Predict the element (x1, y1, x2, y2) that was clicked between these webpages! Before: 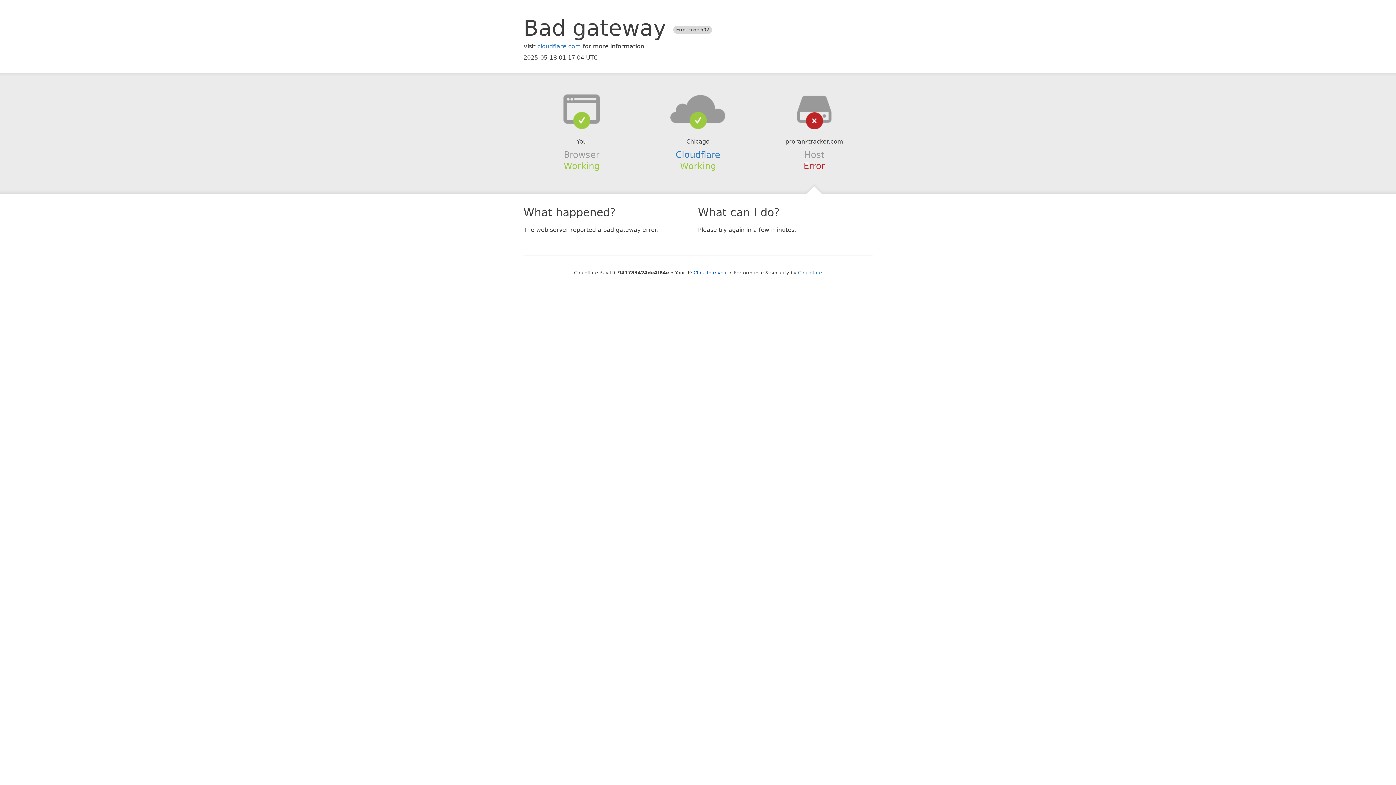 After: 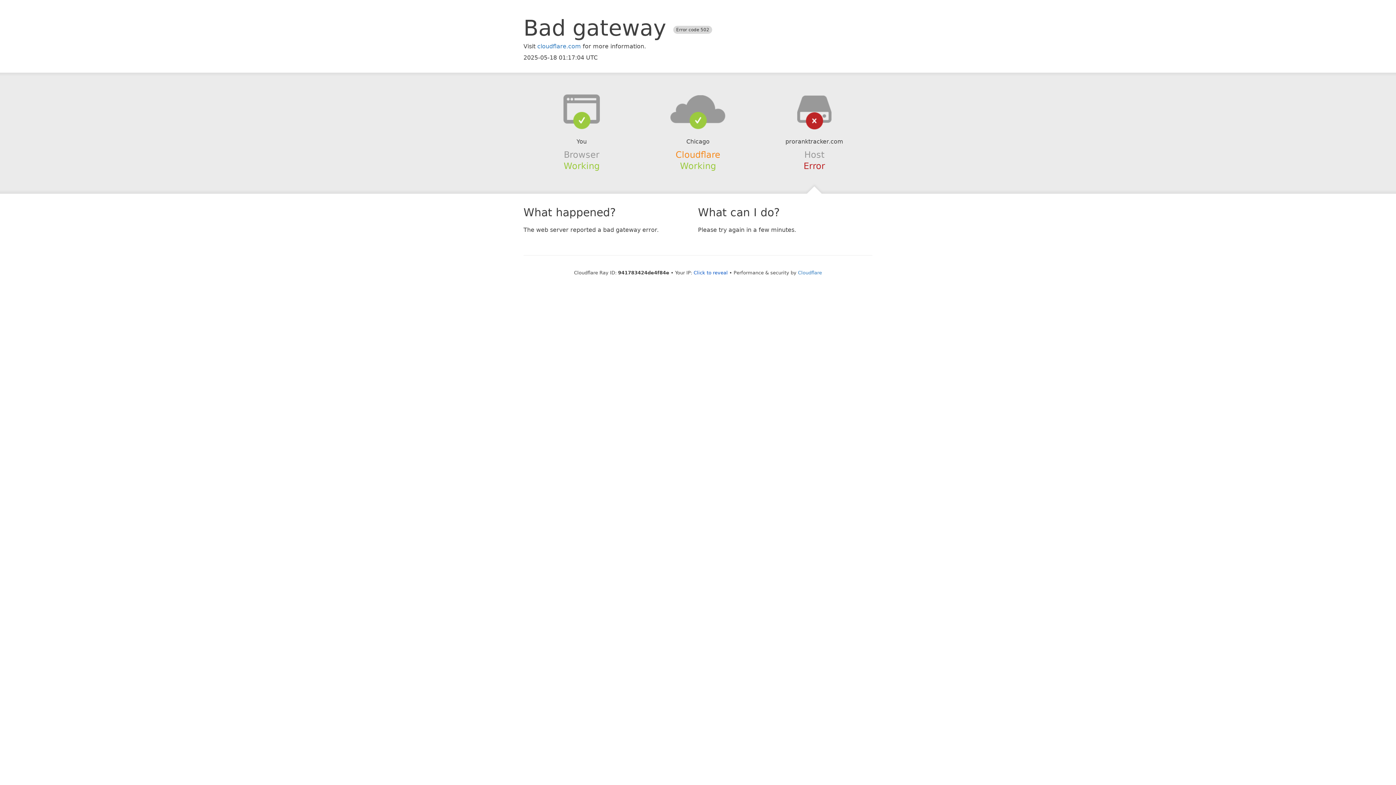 Action: label: Cloudflare bbox: (675, 149, 720, 159)